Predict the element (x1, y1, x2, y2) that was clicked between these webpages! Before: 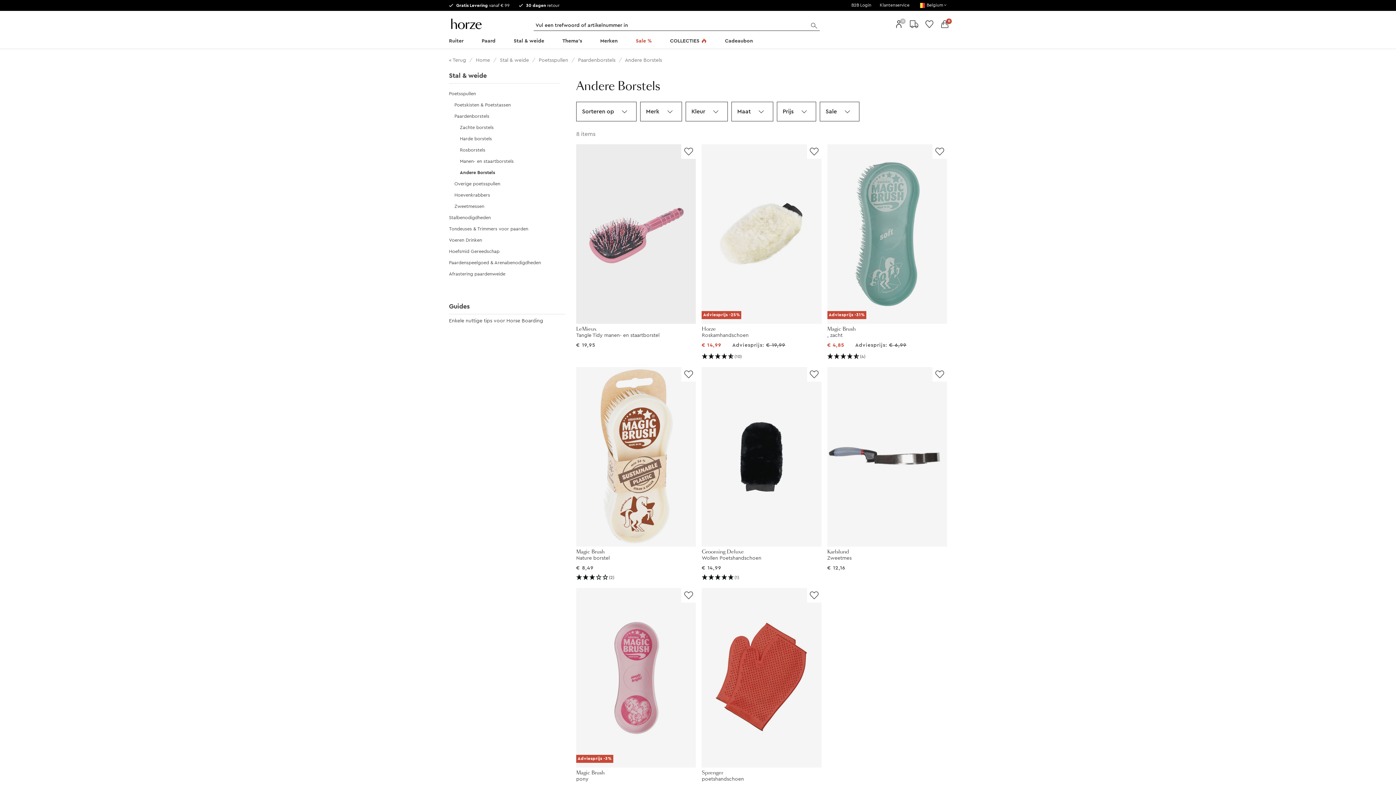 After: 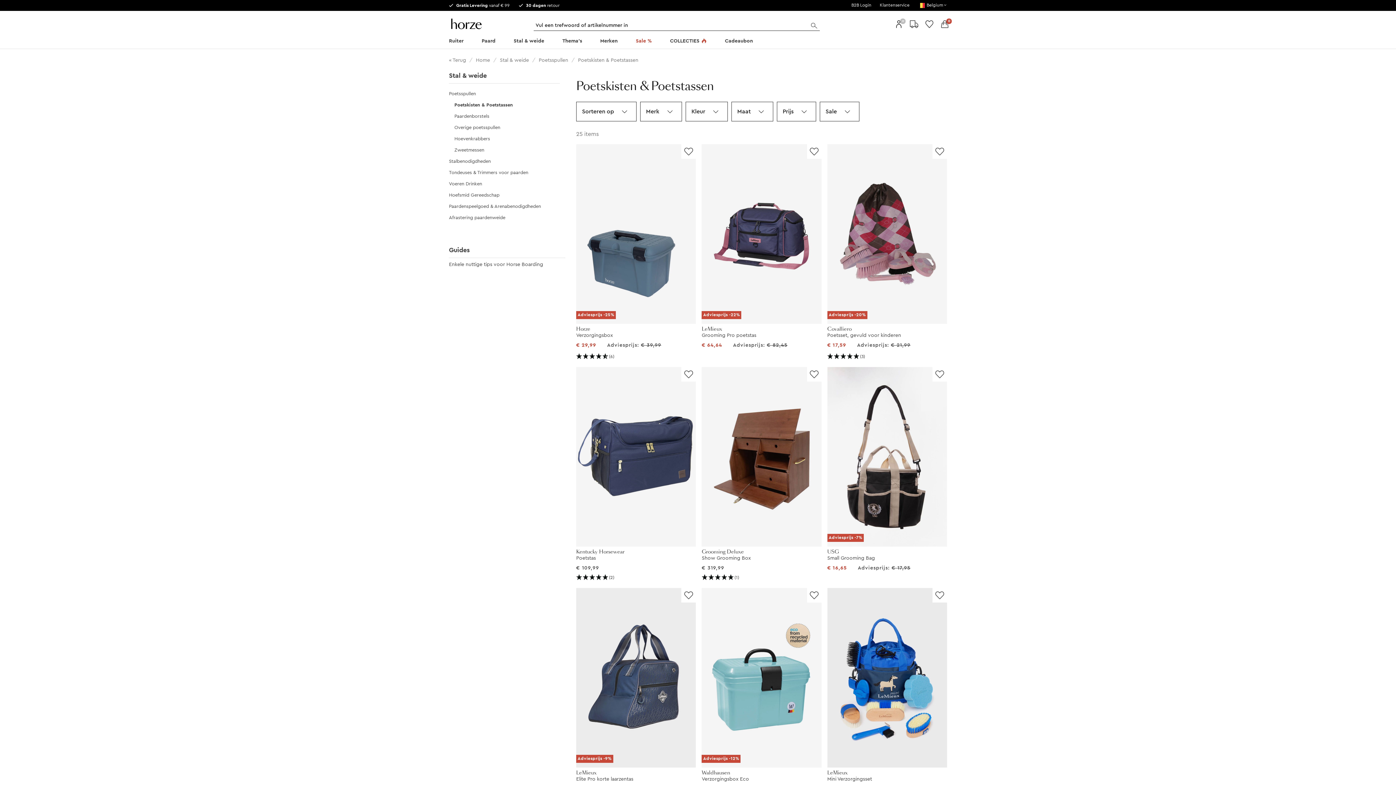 Action: bbox: (454, 102, 510, 107) label: Poetskisten & Poetstassen